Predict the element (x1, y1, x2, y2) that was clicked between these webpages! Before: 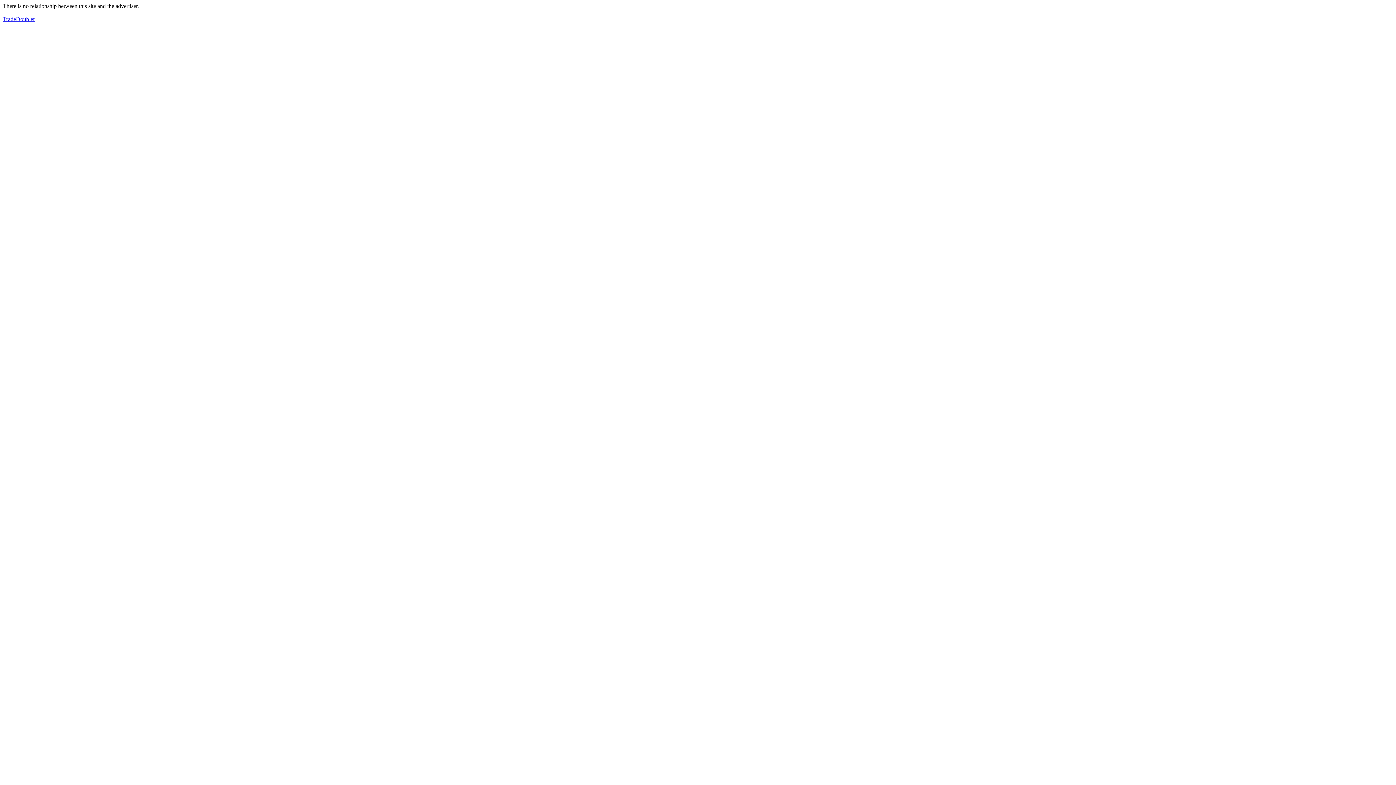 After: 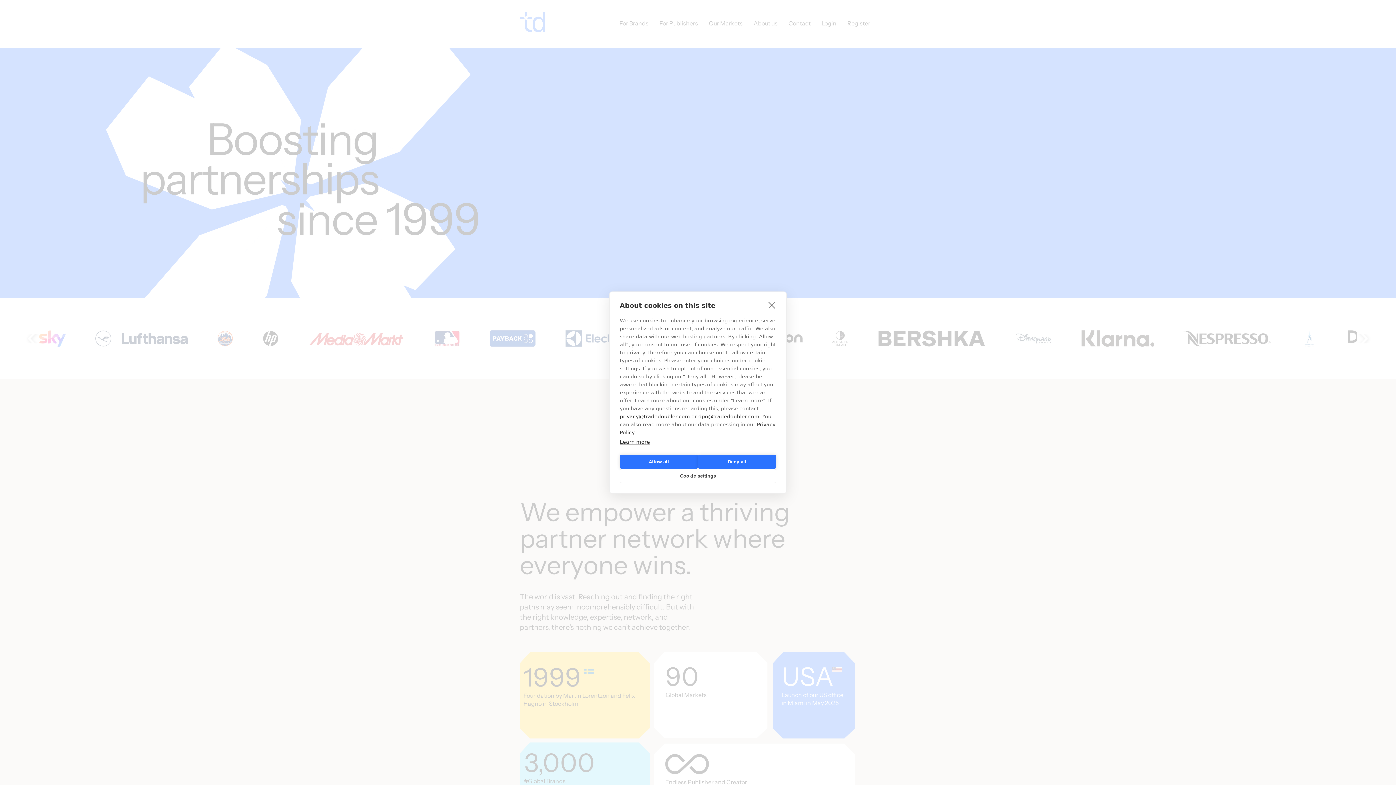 Action: label: TradeDoubler bbox: (2, 16, 34, 22)